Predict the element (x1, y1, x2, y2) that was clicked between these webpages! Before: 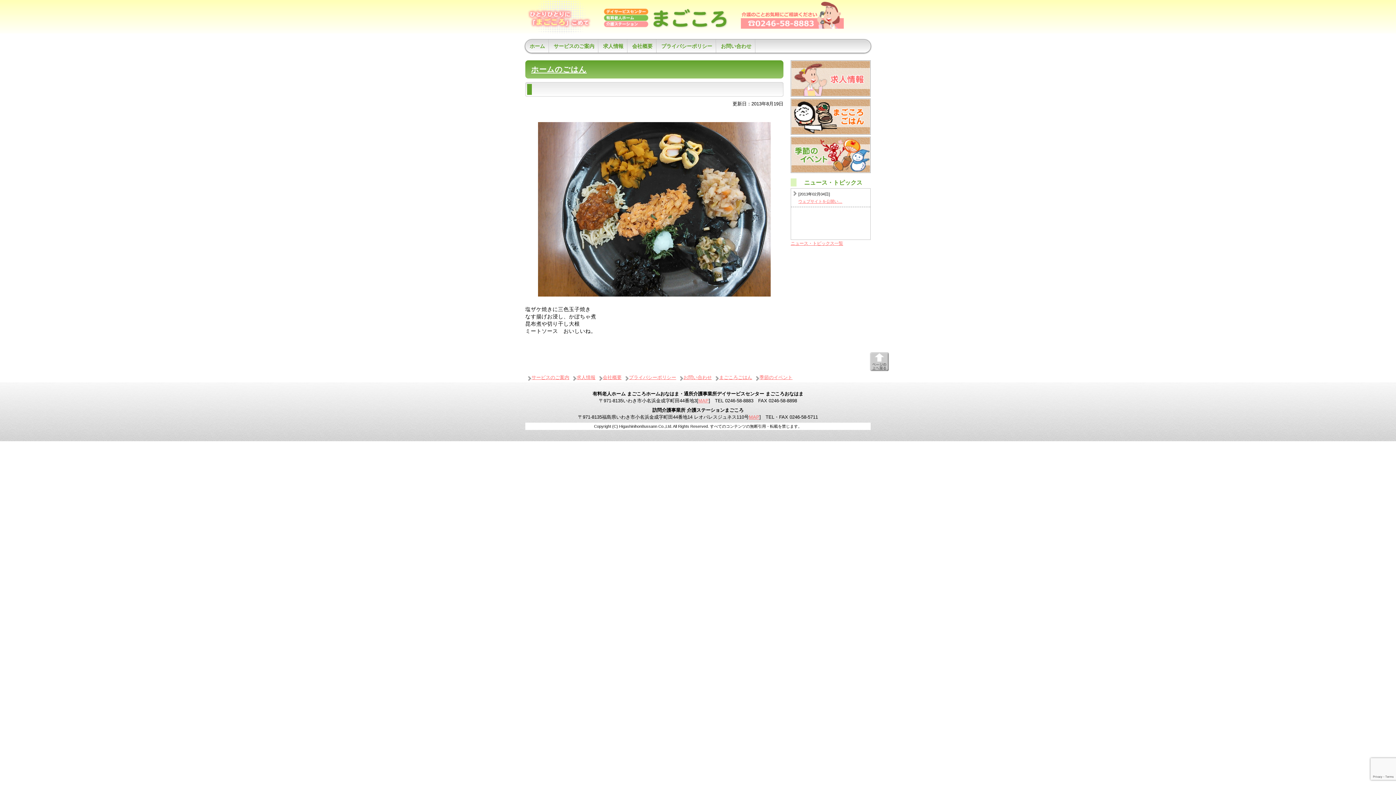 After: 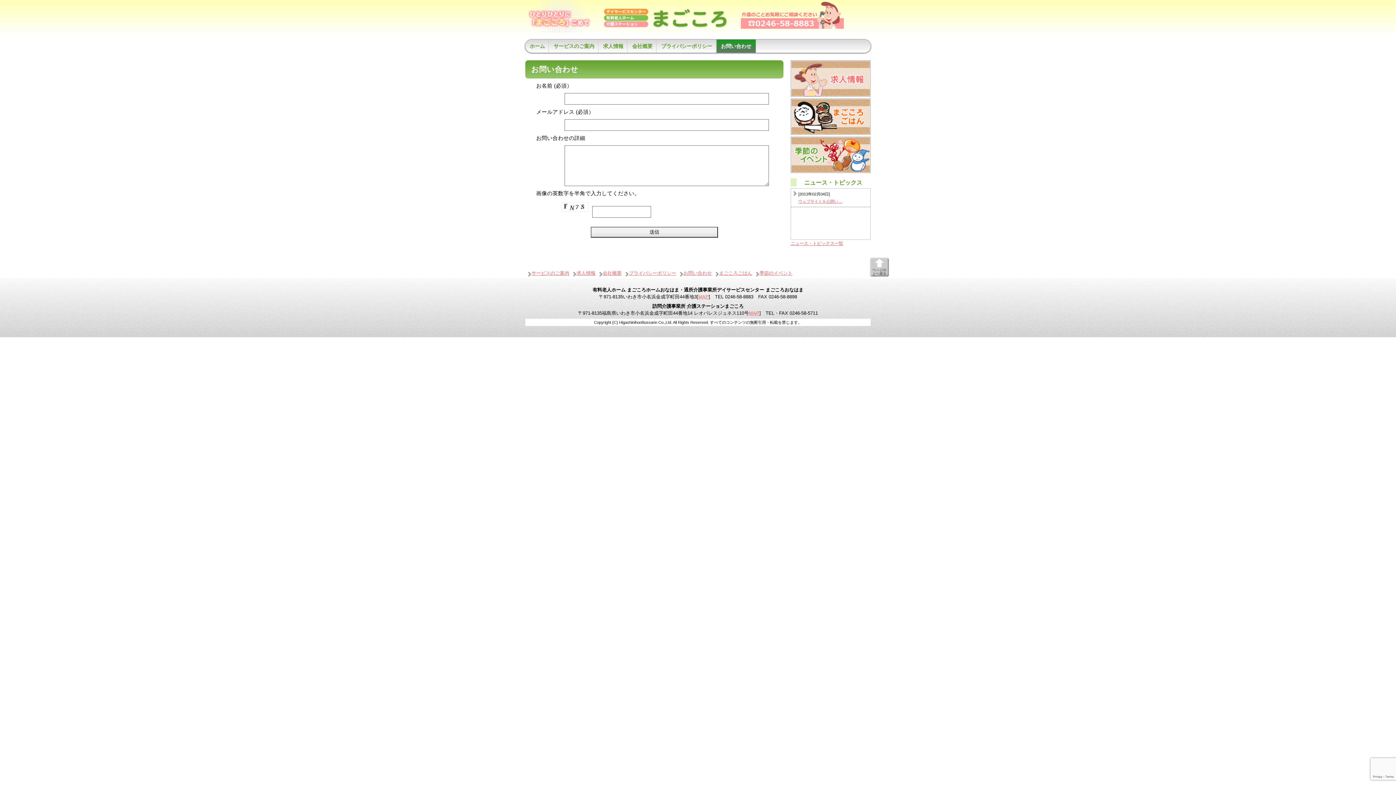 Action: bbox: (683, 374, 712, 380) label: お問い合わせ